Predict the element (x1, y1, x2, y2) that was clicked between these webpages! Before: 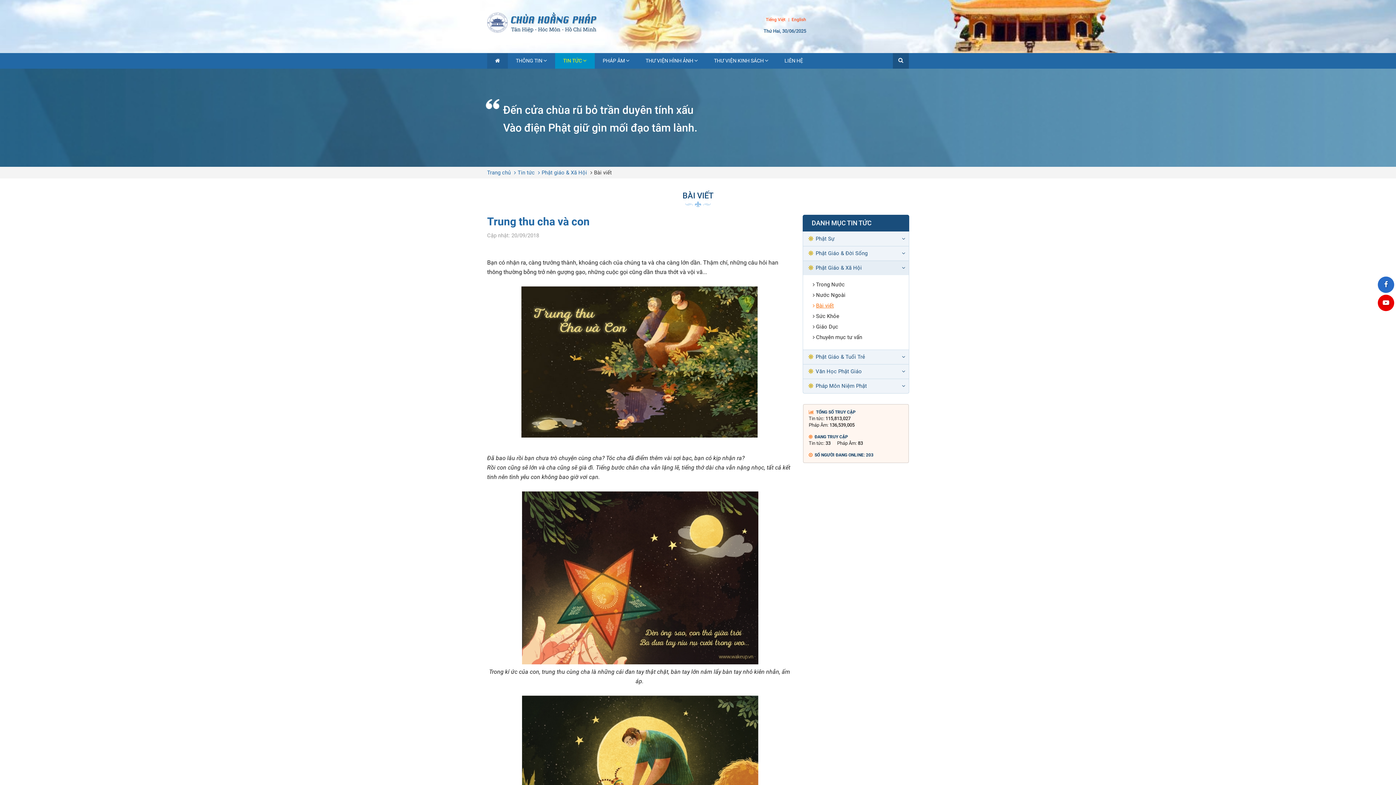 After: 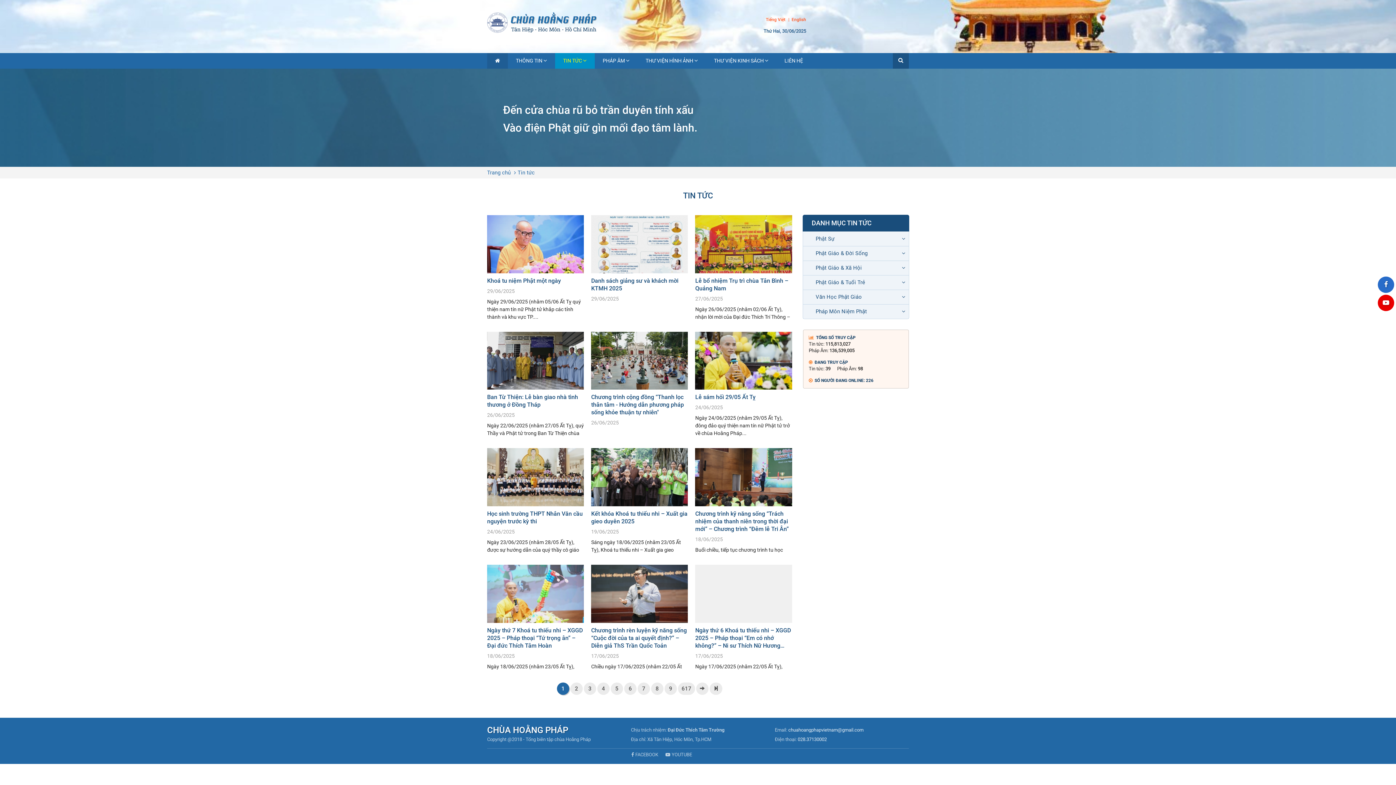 Action: label: TIN TỨC bbox: (555, 53, 594, 68)